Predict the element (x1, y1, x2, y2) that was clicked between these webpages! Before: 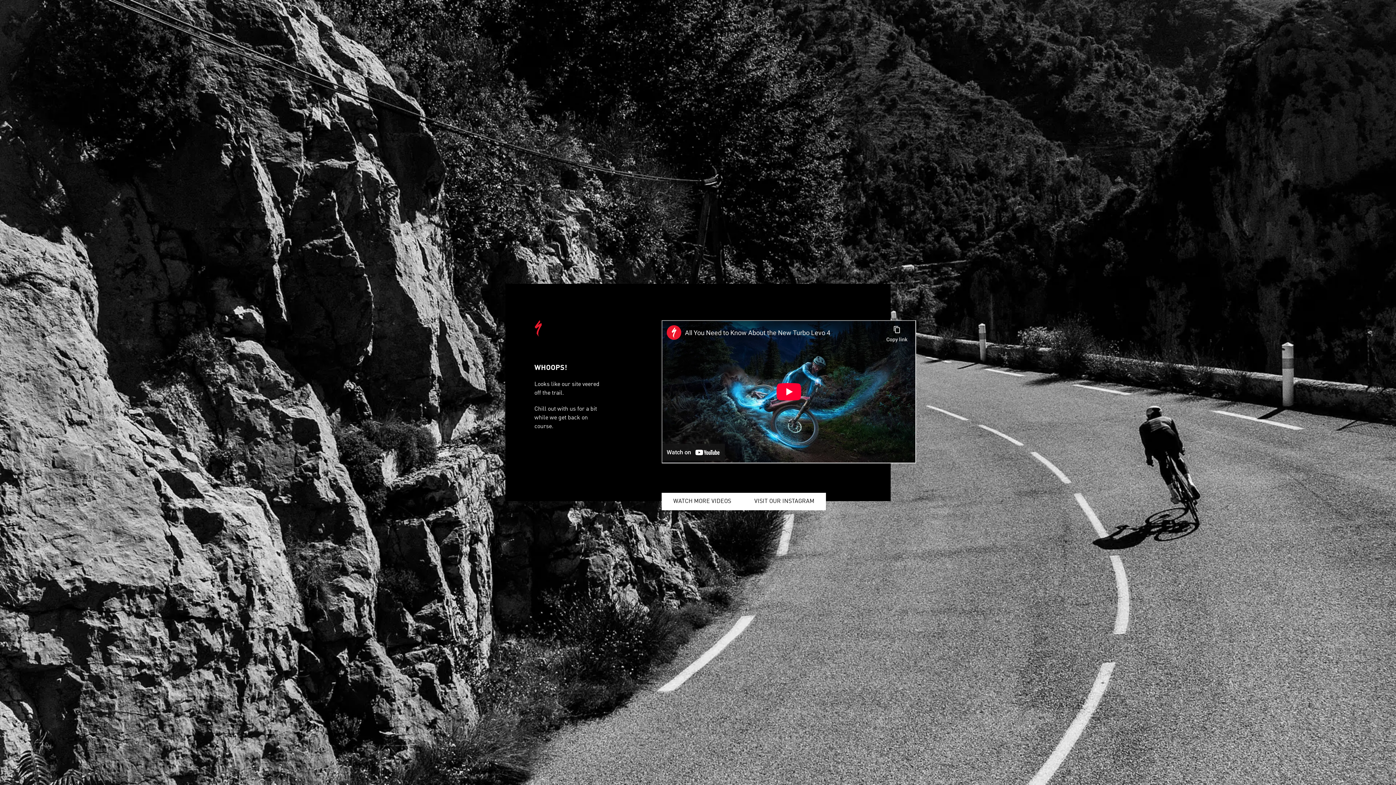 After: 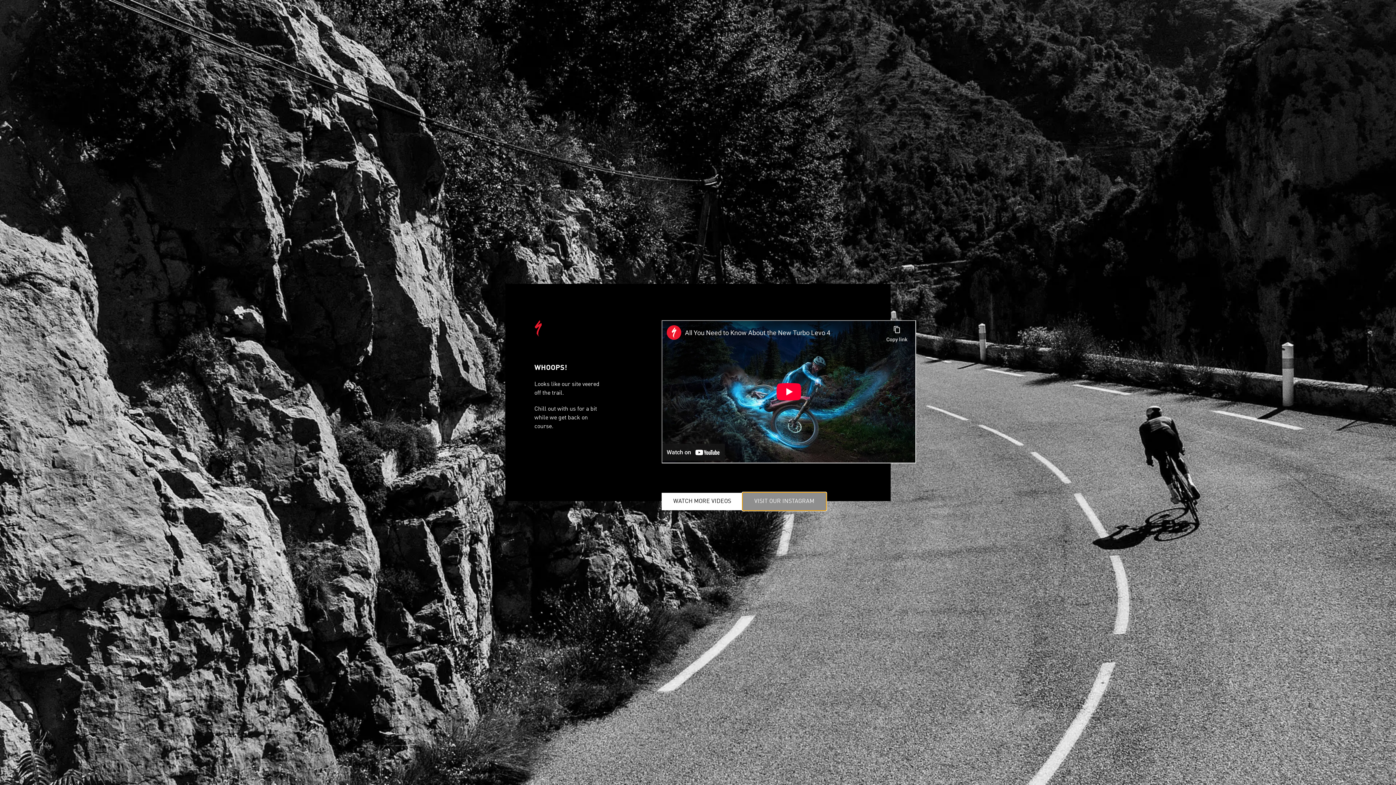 Action: bbox: (742, 493, 826, 510) label: VISIT OUR INSTAGRAM